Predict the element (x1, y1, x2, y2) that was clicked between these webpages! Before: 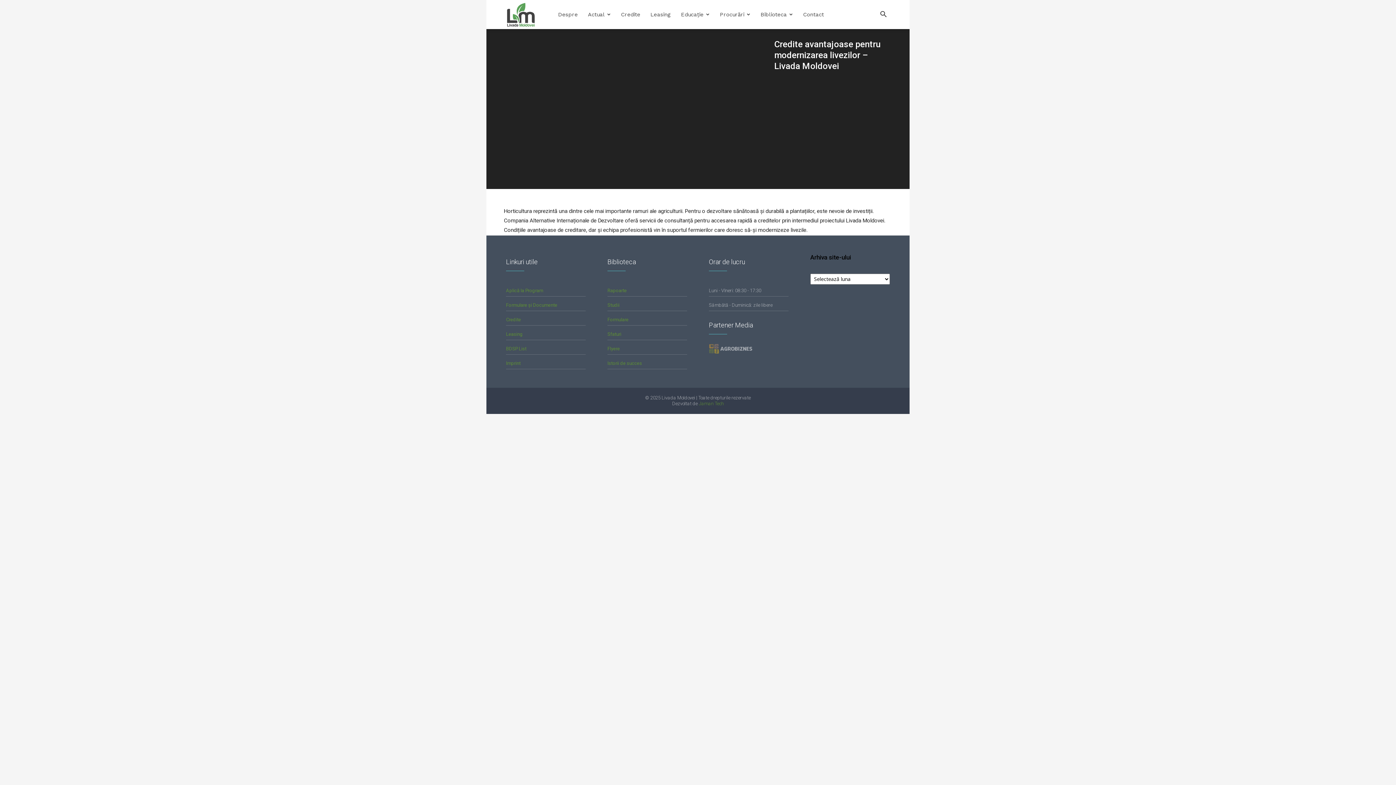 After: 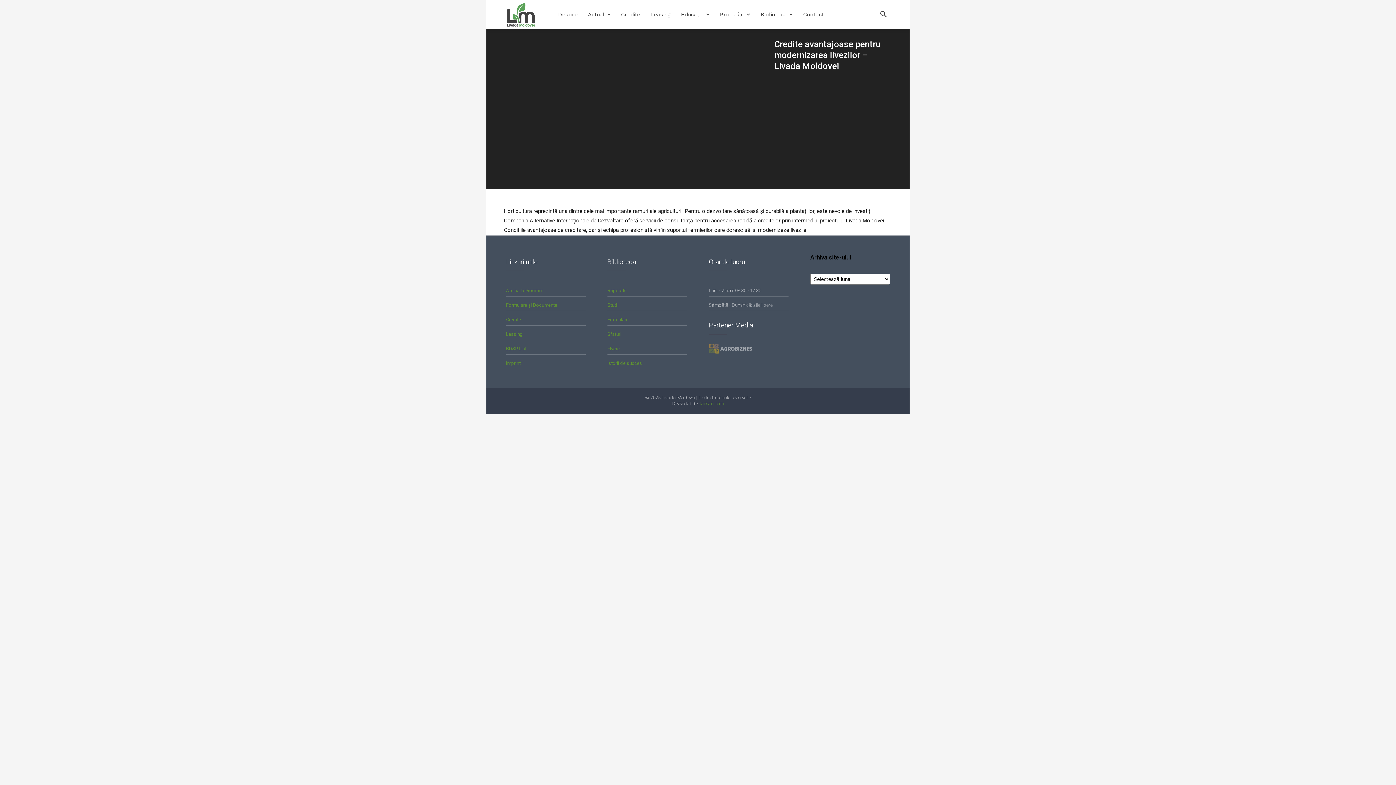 Action: bbox: (506, 287, 543, 293) label: Aplică la Program